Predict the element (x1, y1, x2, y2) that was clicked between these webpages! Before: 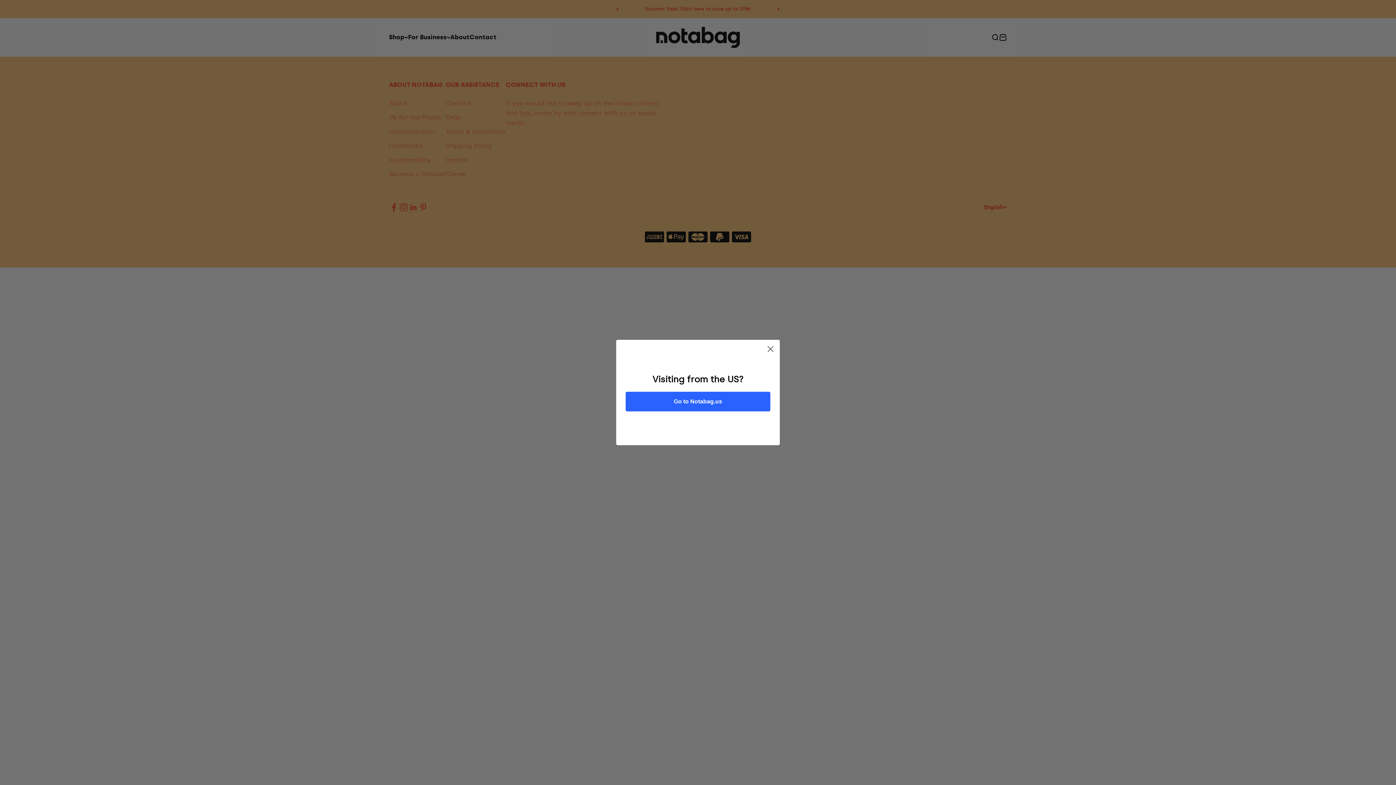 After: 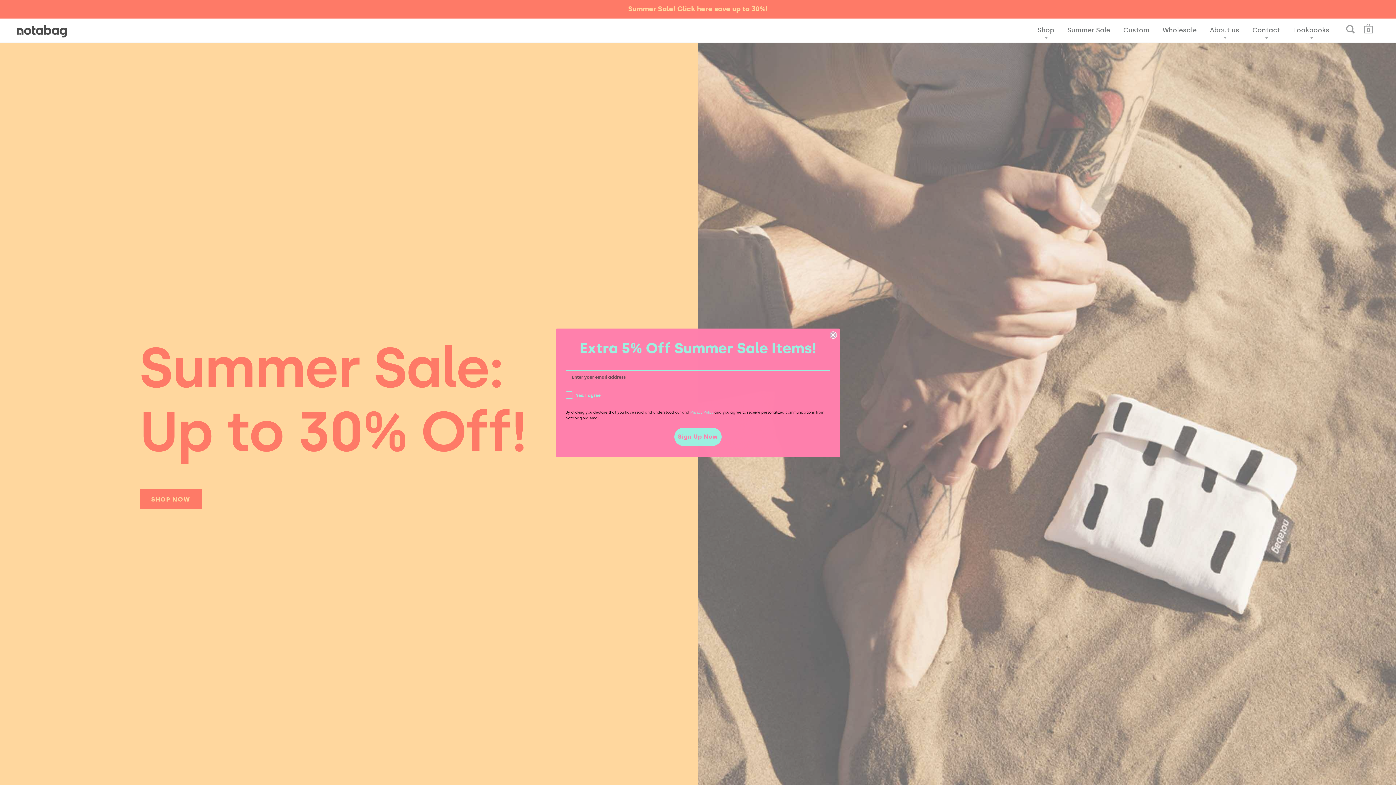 Action: label: Go to Notabag.us bbox: (625, 391, 770, 411)